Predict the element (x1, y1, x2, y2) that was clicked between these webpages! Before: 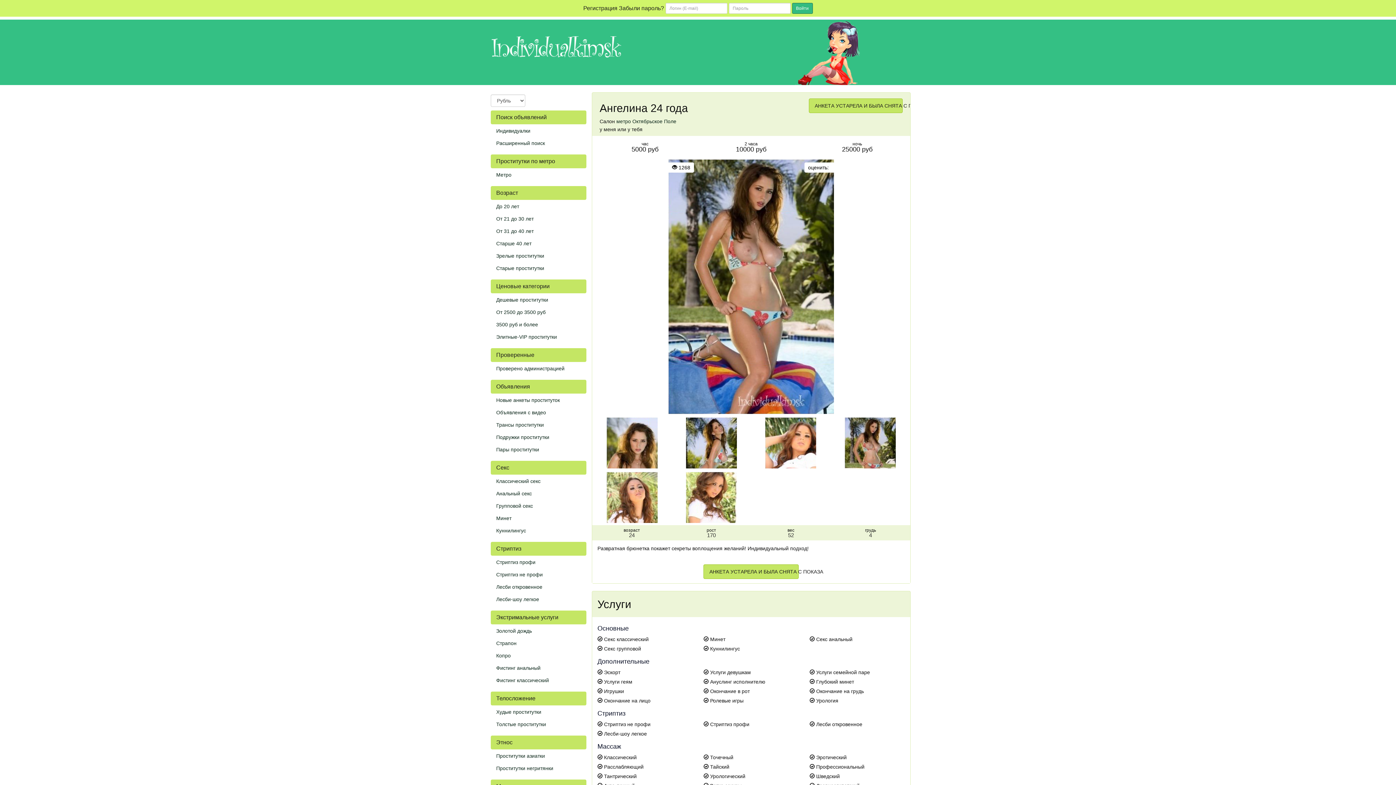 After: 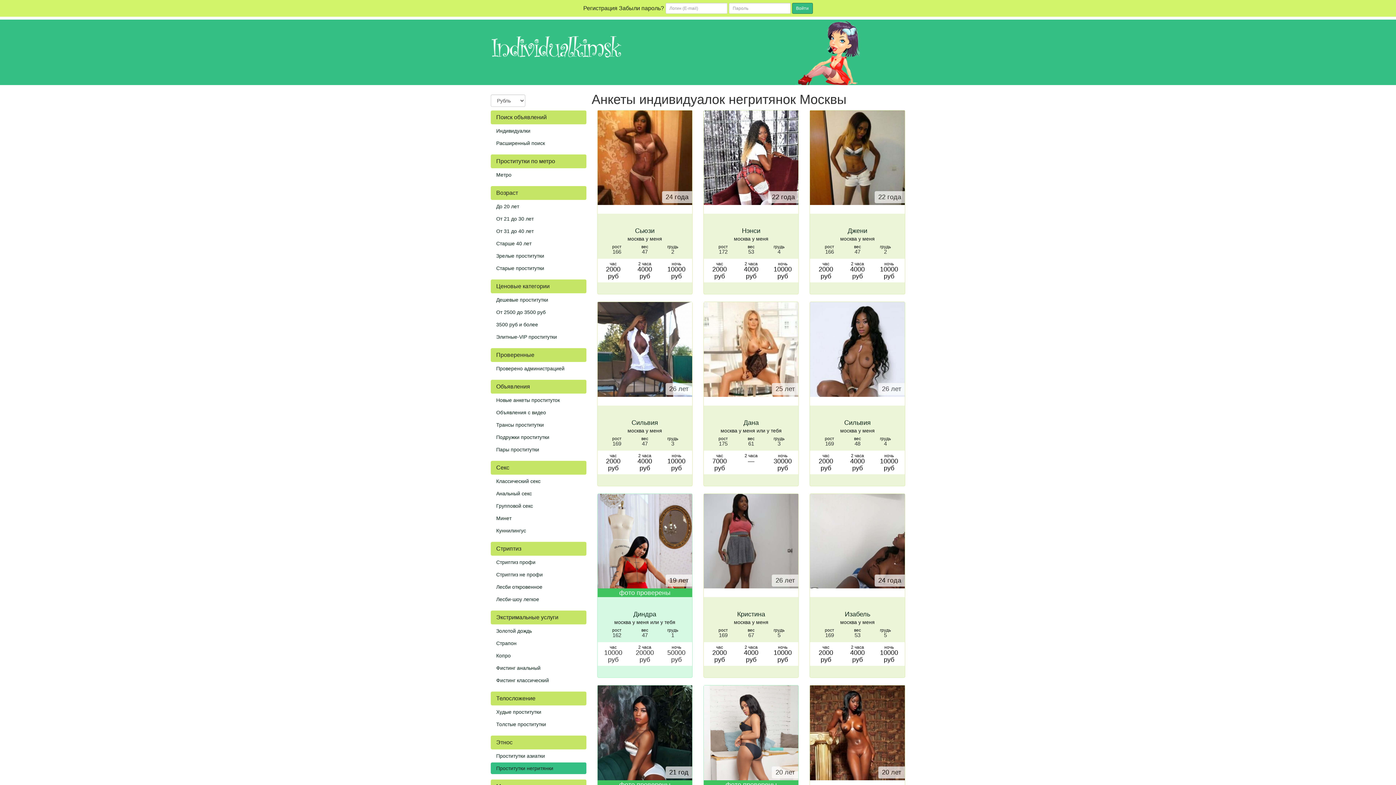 Action: label: Проститутки негритянки bbox: (490, 762, 586, 774)